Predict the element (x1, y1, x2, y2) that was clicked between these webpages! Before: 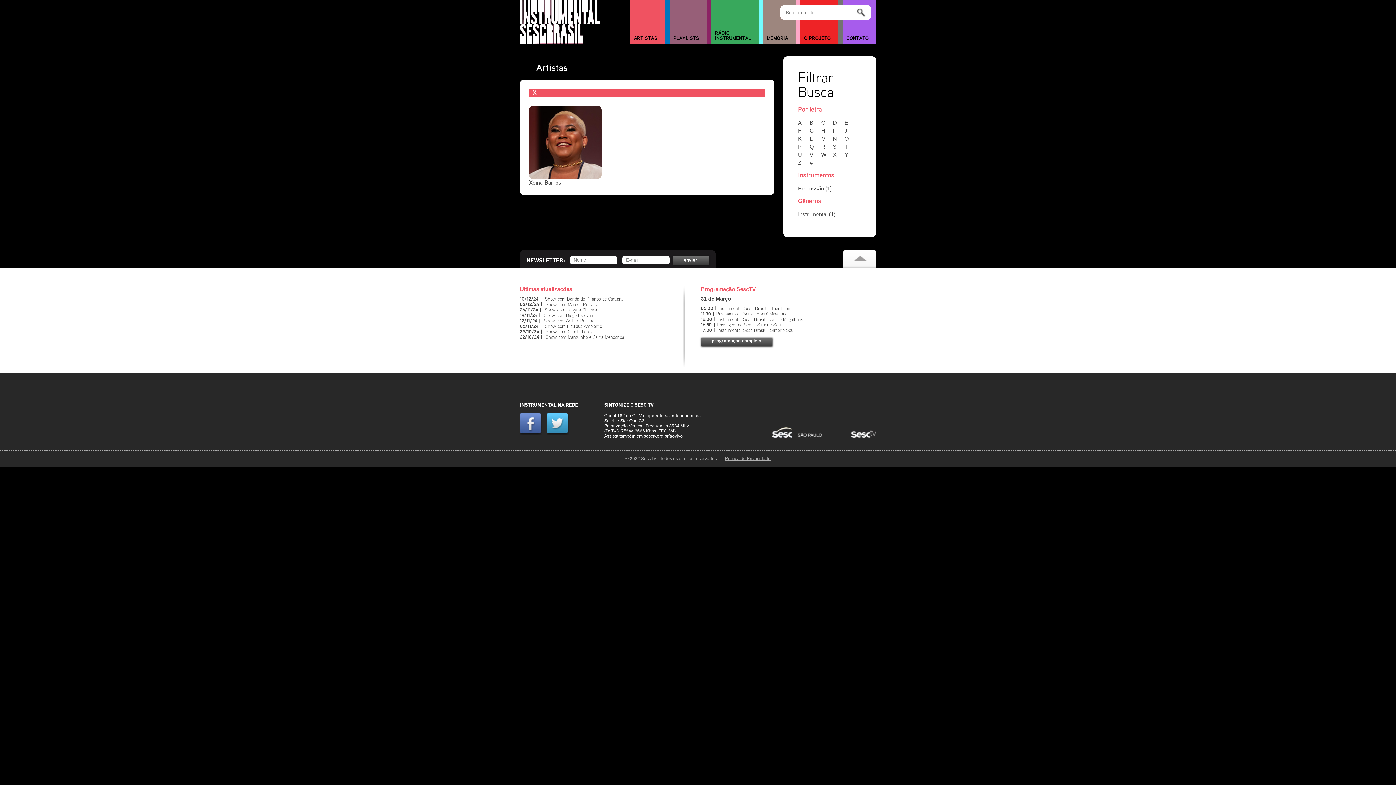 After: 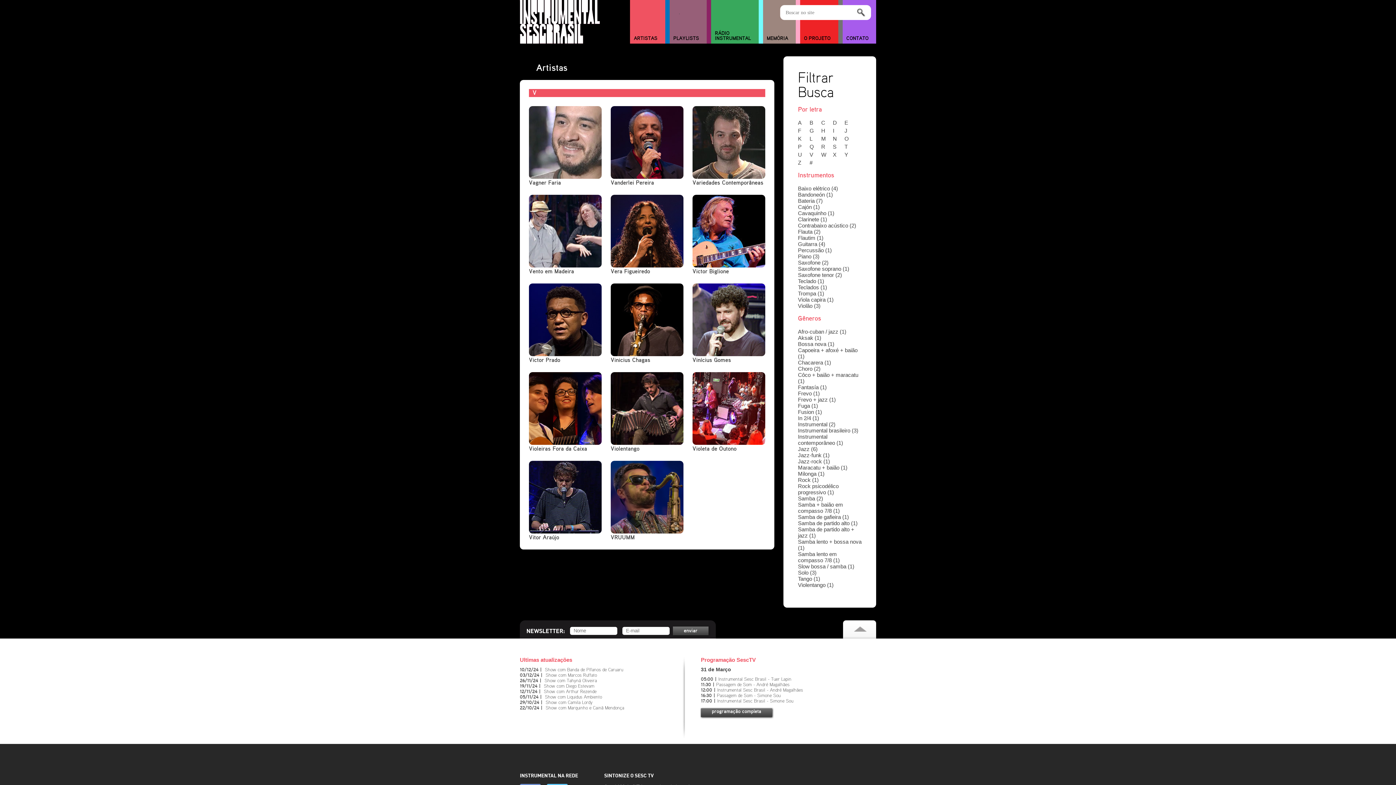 Action: label: V bbox: (809, 151, 820, 157)